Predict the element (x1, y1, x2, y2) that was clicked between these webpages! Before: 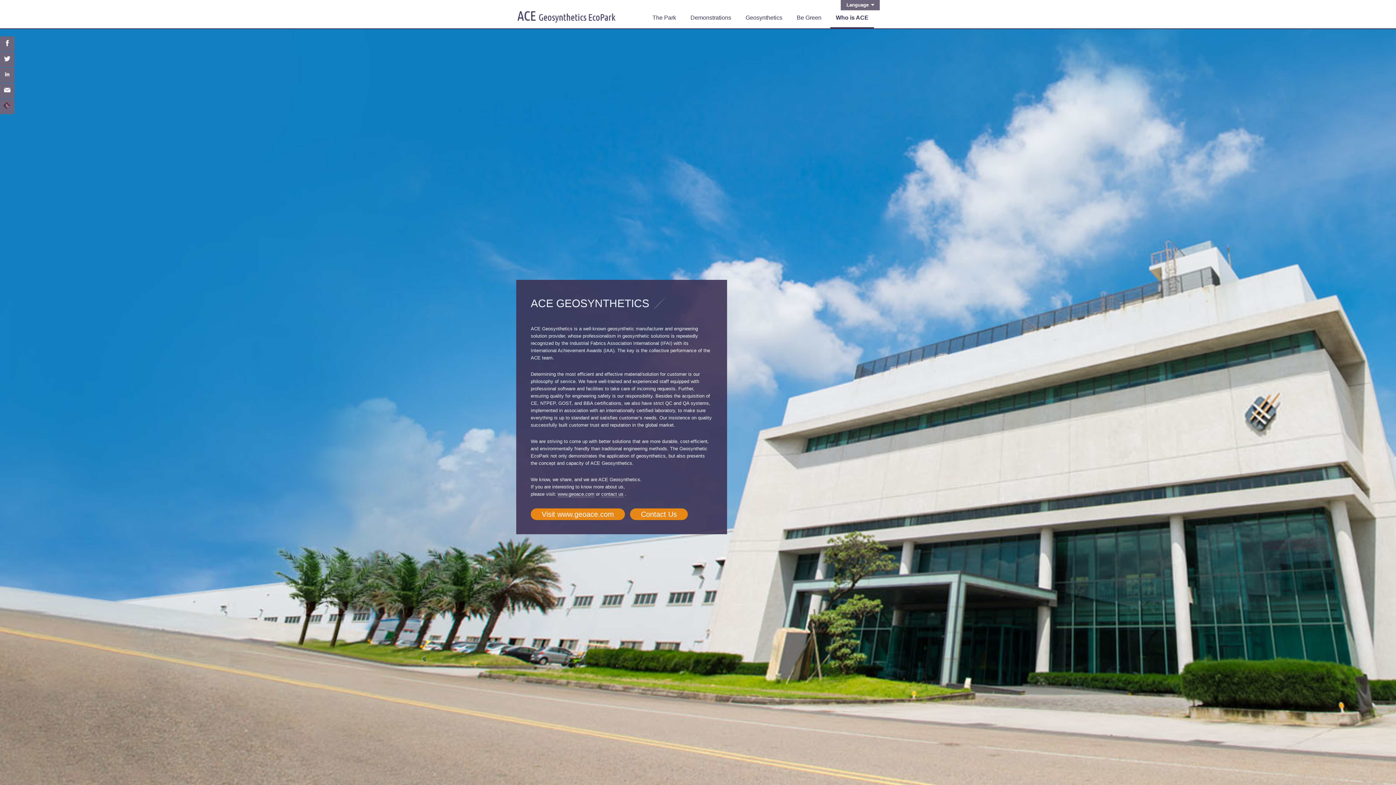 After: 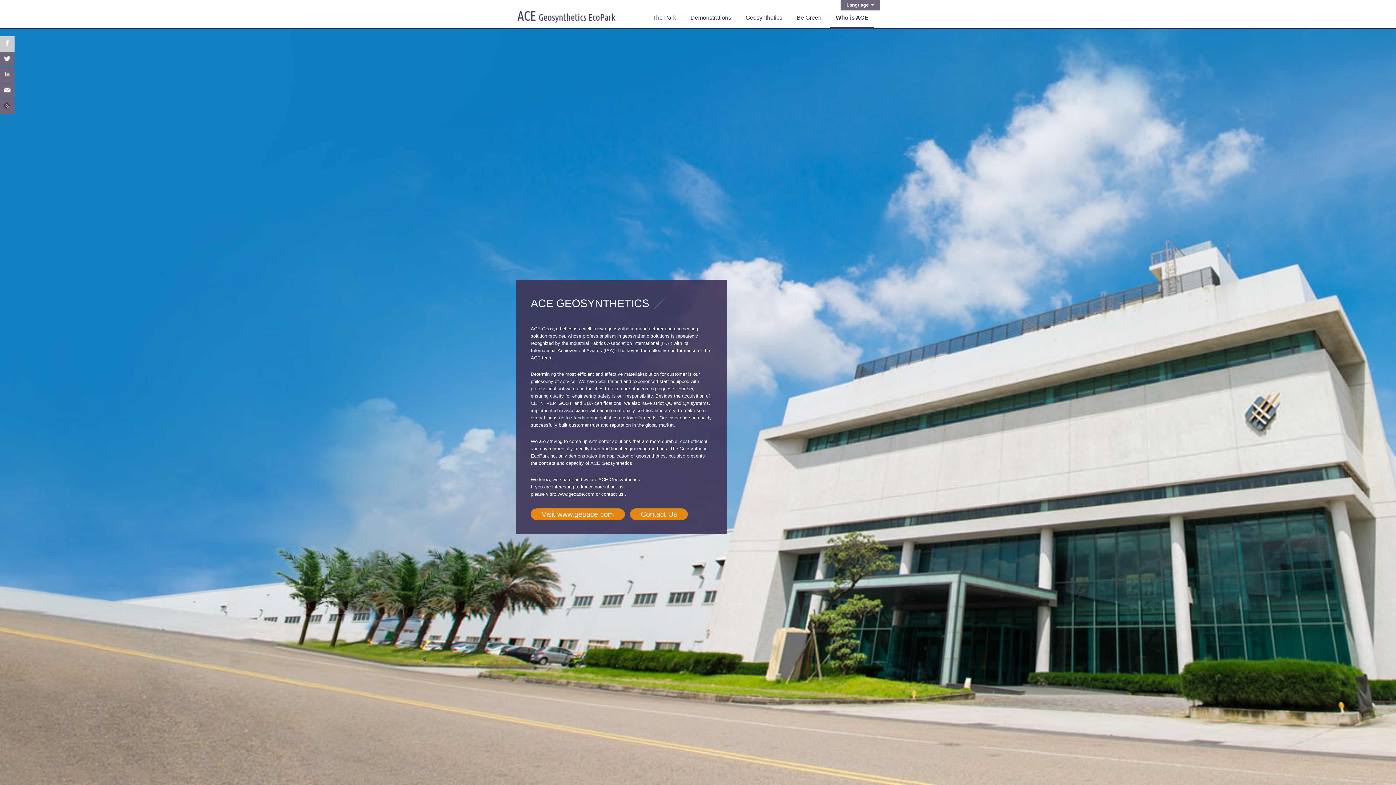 Action: bbox: (0, 36, 14, 51)